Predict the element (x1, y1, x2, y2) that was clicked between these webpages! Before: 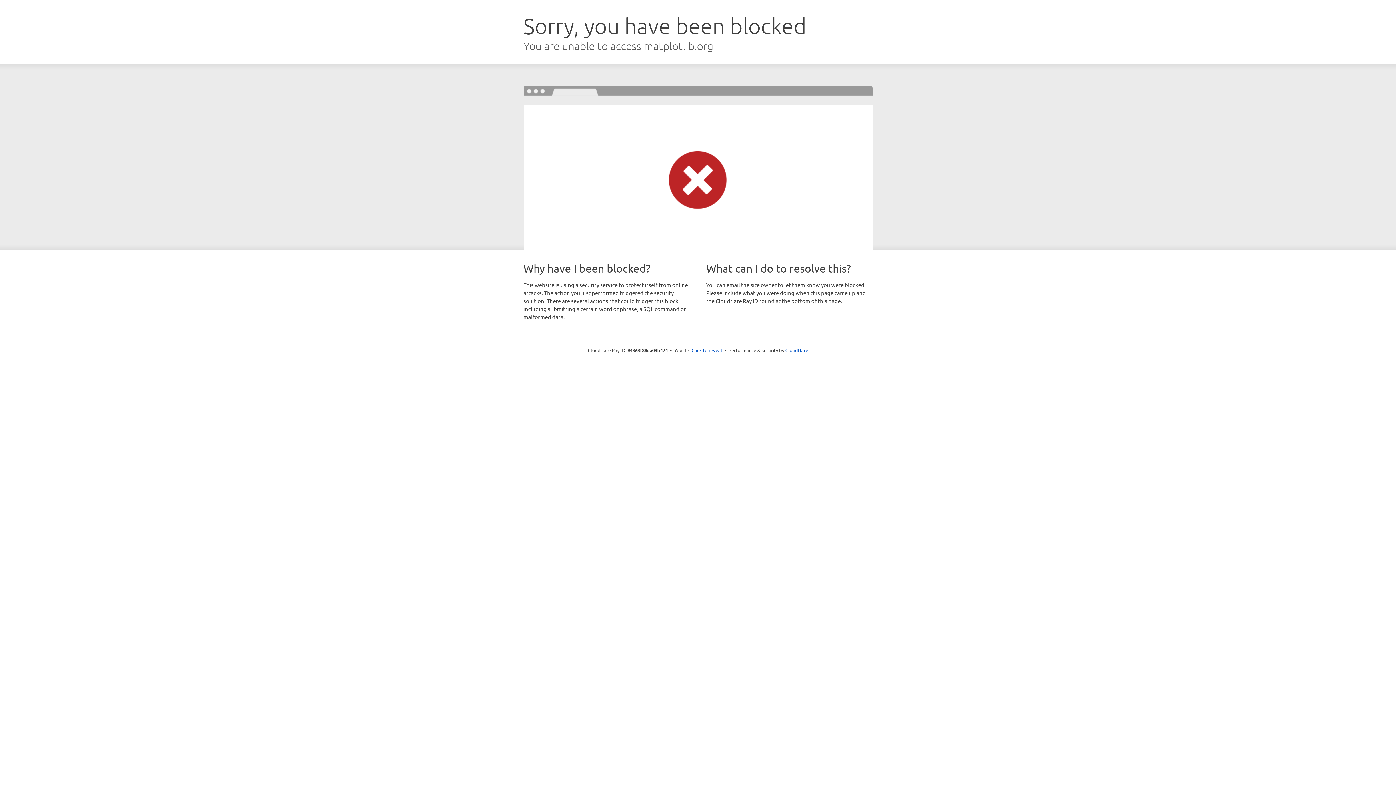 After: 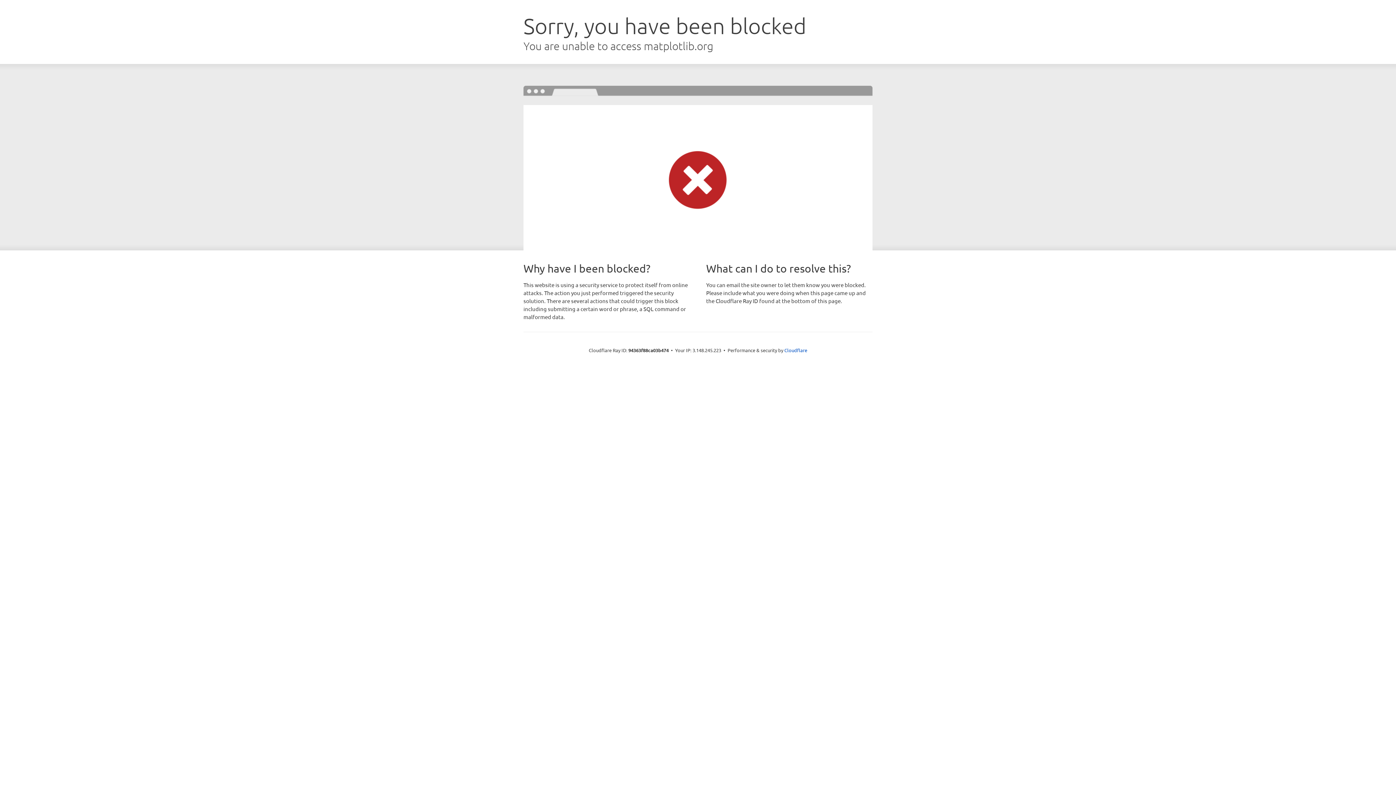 Action: bbox: (691, 346, 722, 353) label: Click to reveal